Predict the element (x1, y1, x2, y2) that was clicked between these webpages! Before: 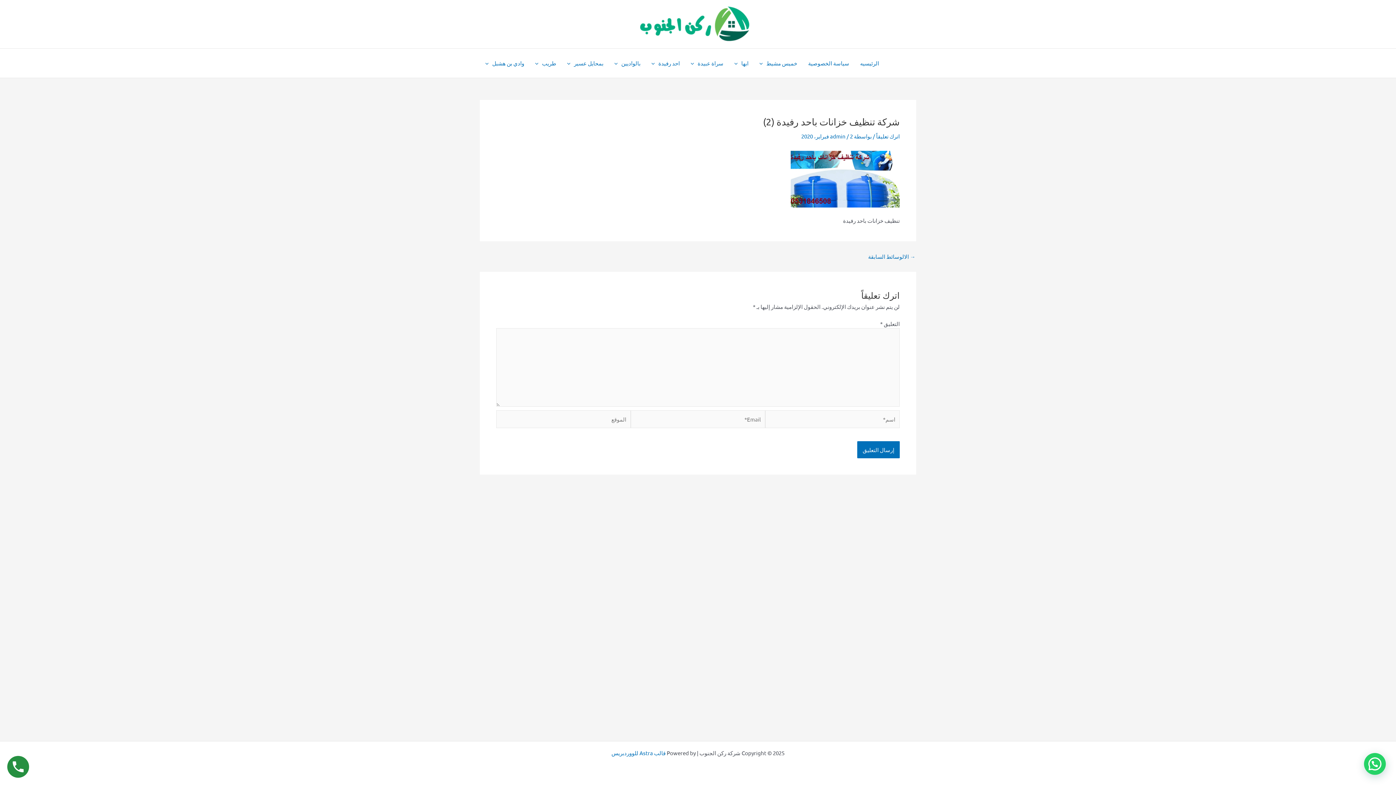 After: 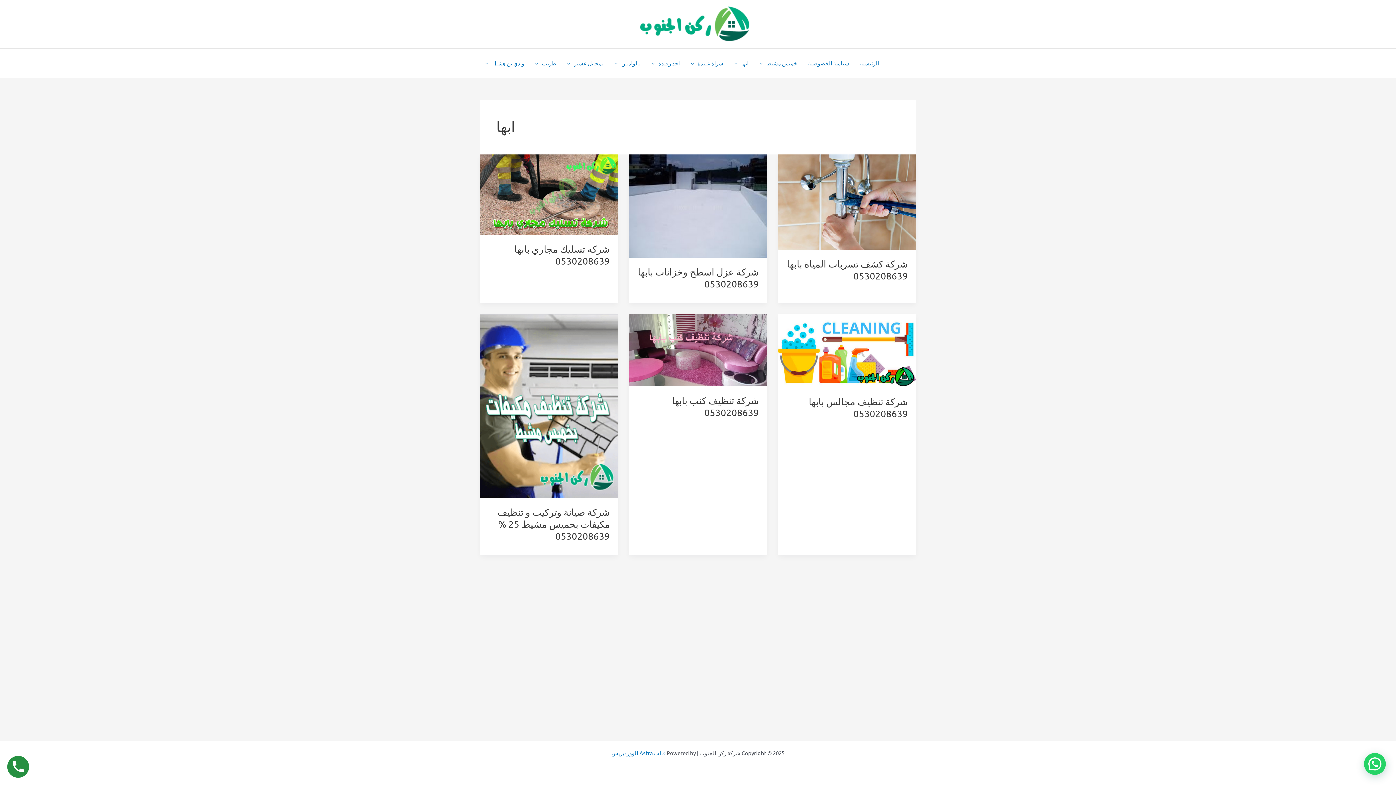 Action: bbox: (729, 48, 754, 77) label: ابها